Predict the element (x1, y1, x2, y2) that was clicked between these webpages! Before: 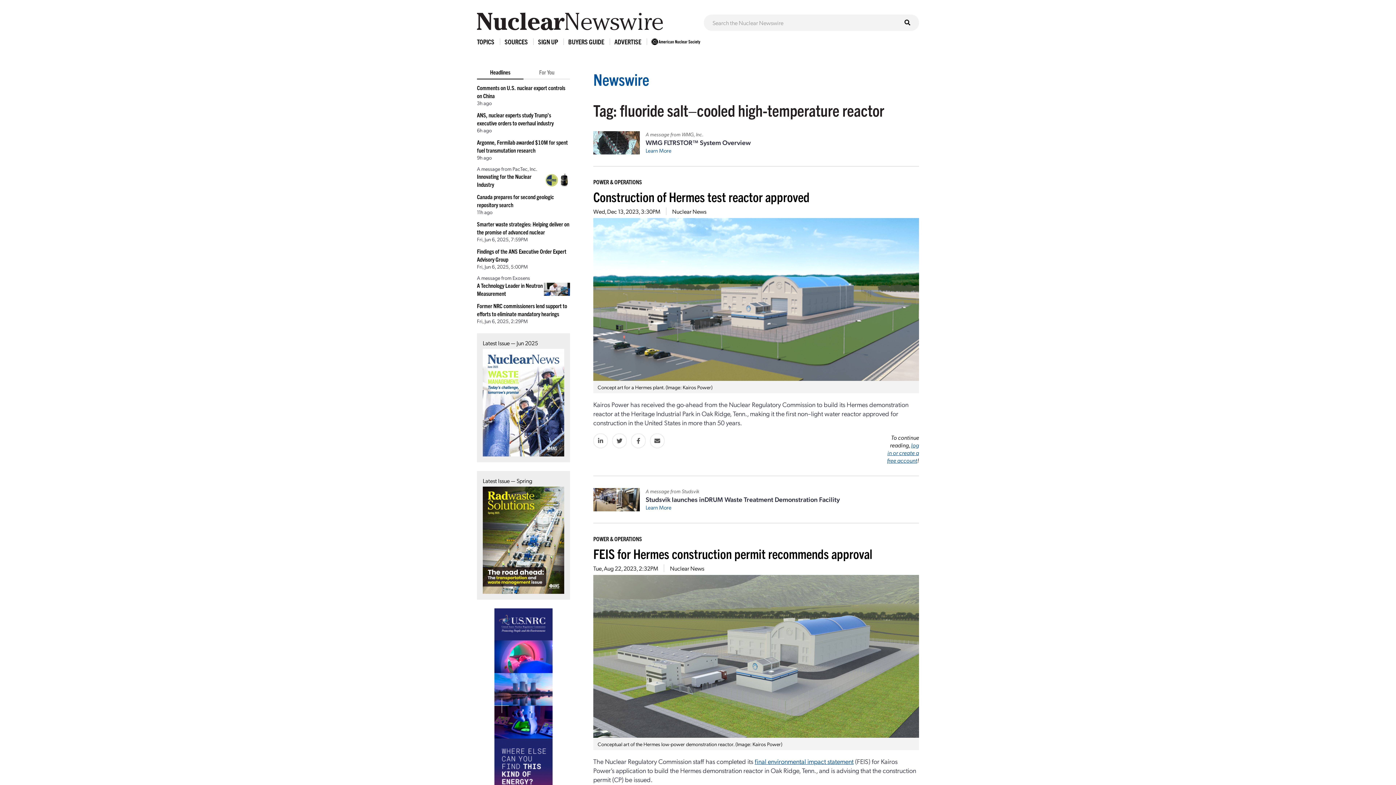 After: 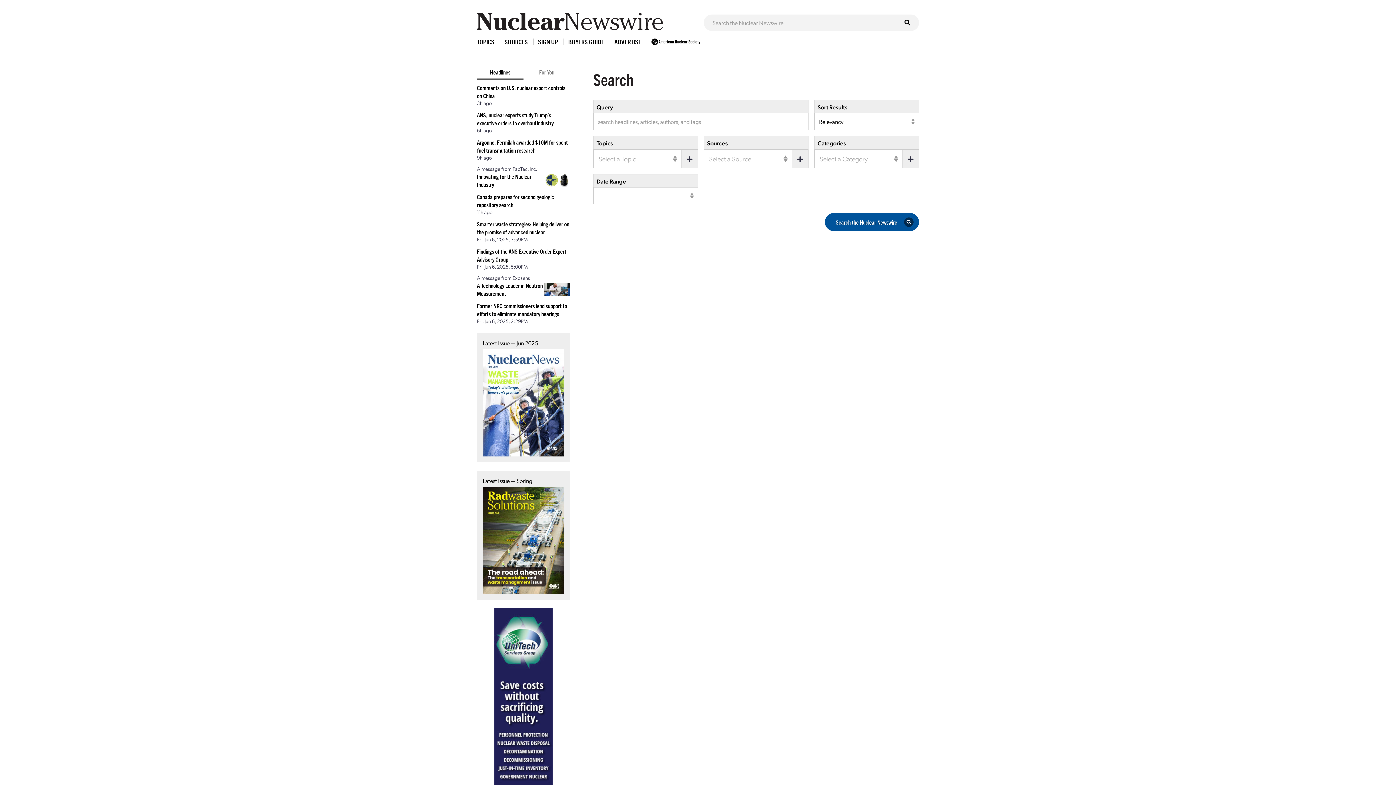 Action: bbox: (901, 16, 913, 28)